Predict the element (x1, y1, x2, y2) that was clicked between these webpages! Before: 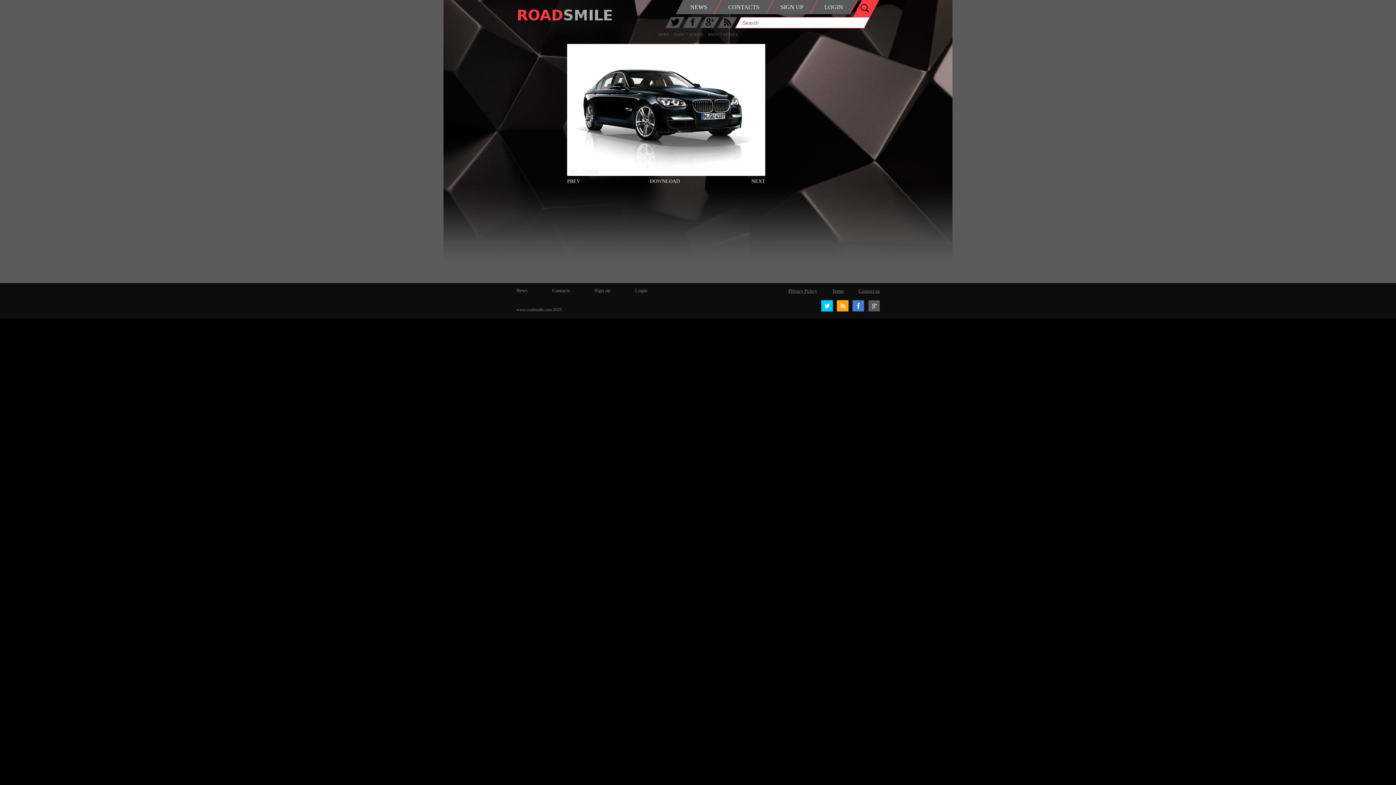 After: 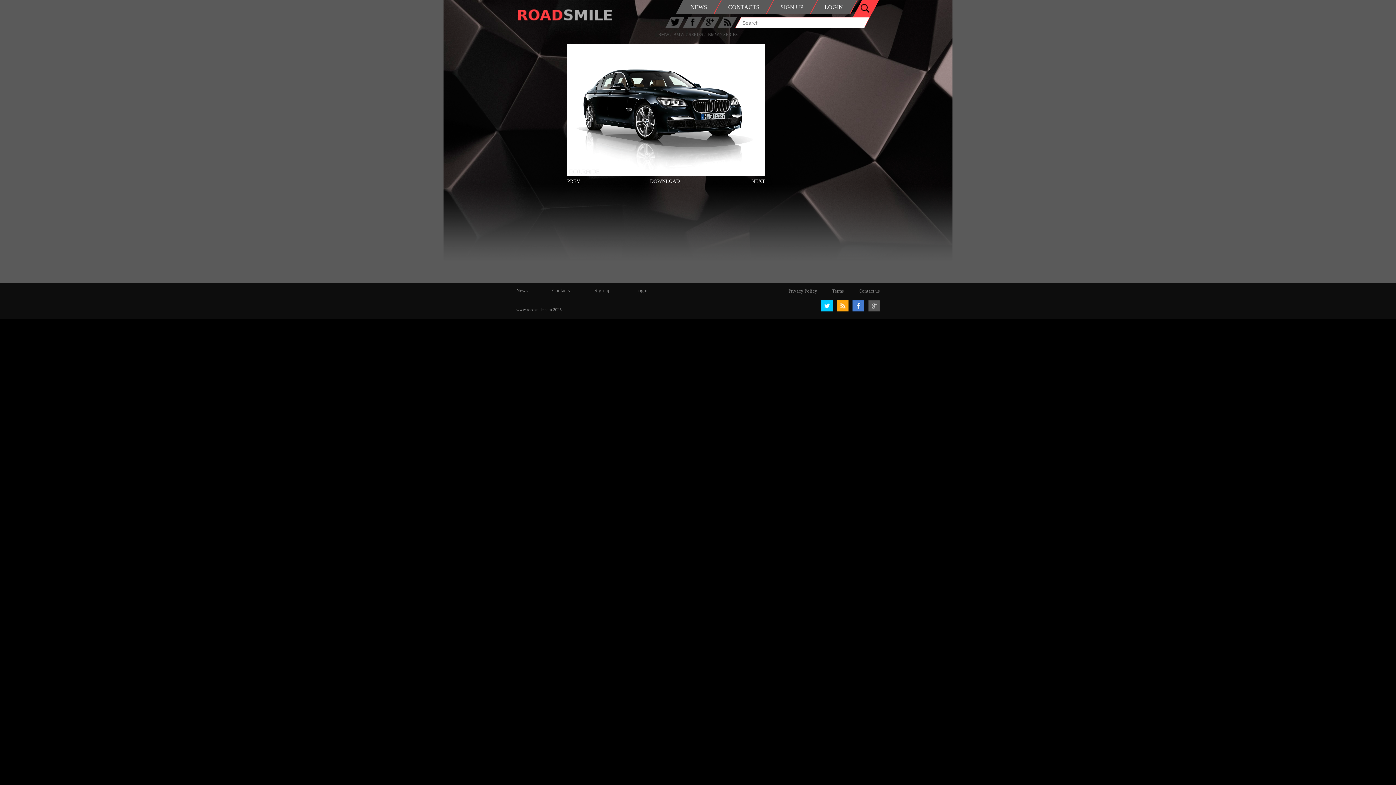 Action: bbox: (852, 300, 864, 311)